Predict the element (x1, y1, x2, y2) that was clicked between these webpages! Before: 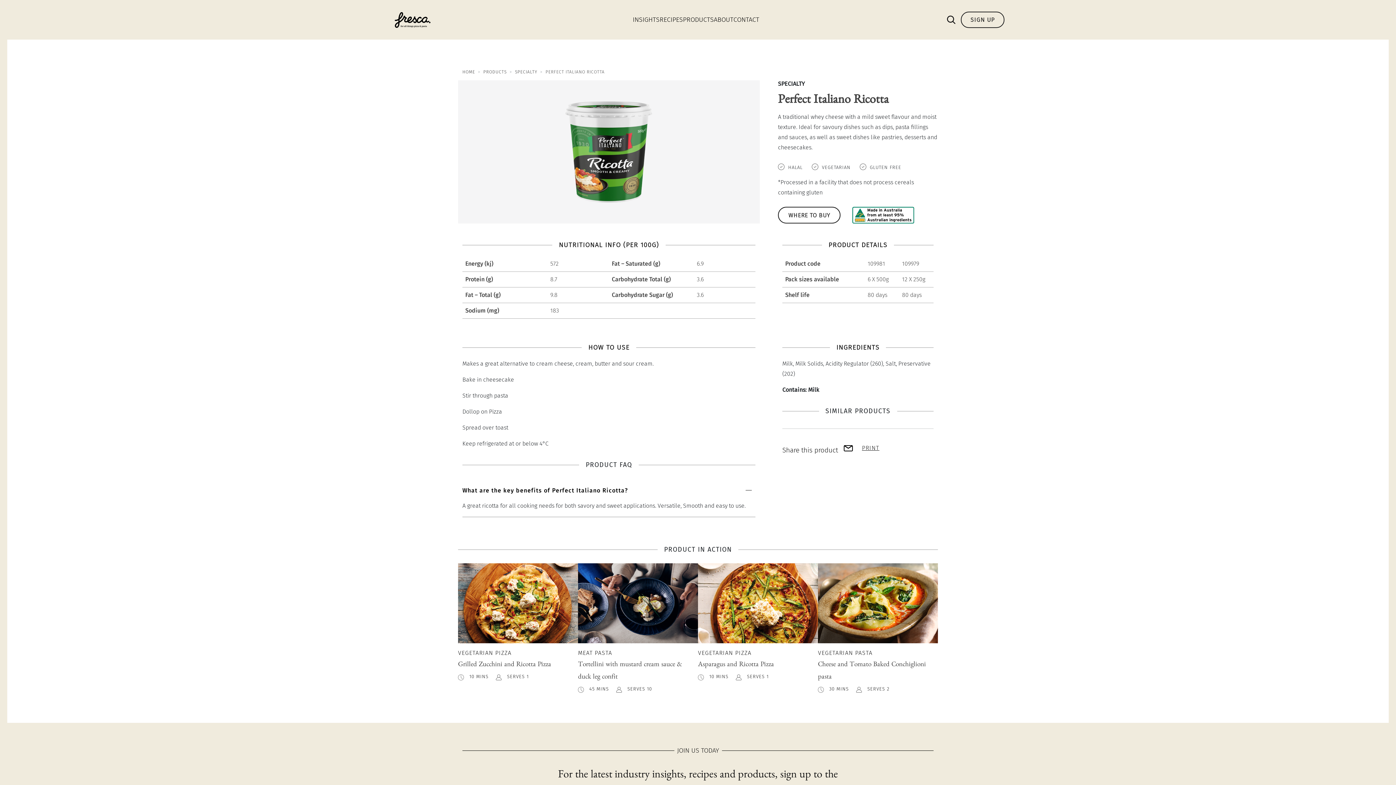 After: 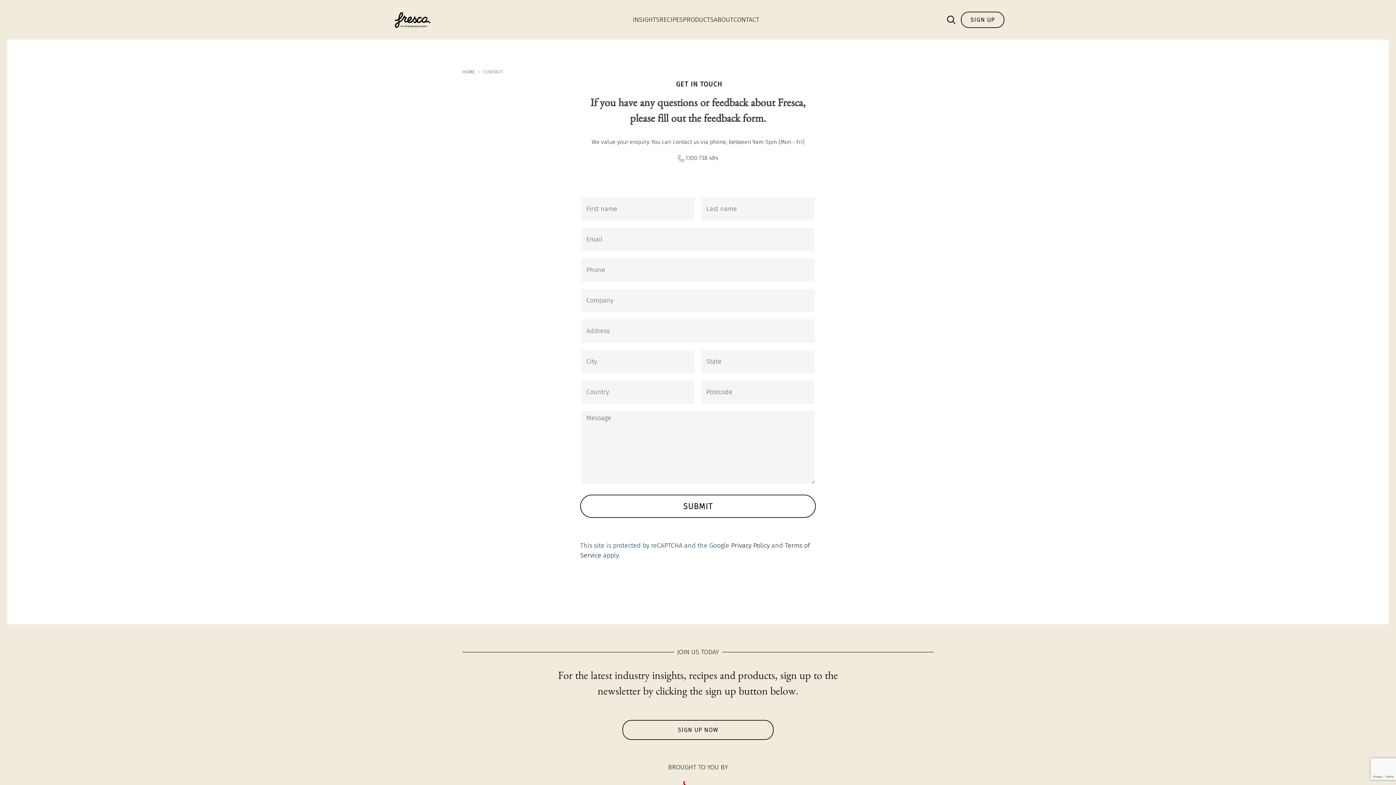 Action: bbox: (733, 1, 759, 37) label: CONTACT